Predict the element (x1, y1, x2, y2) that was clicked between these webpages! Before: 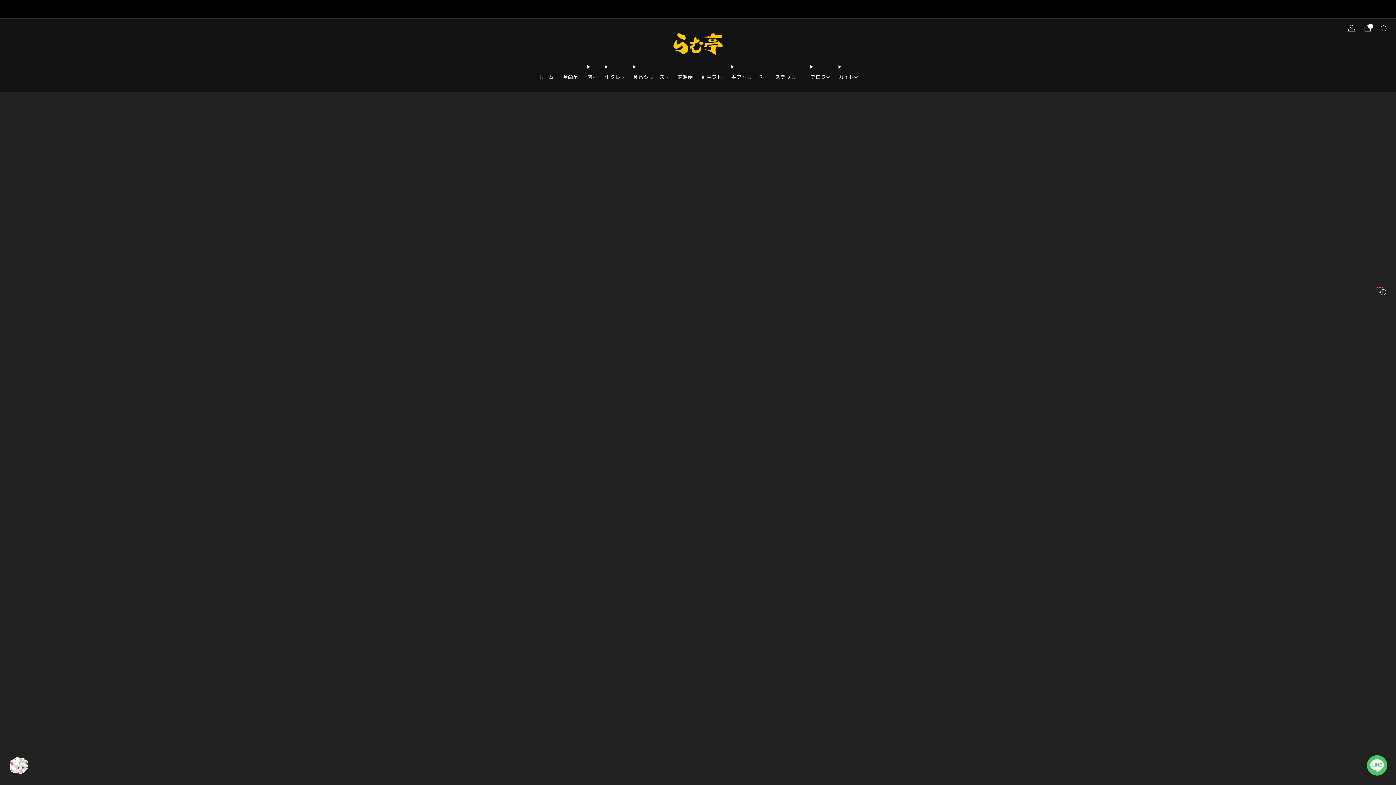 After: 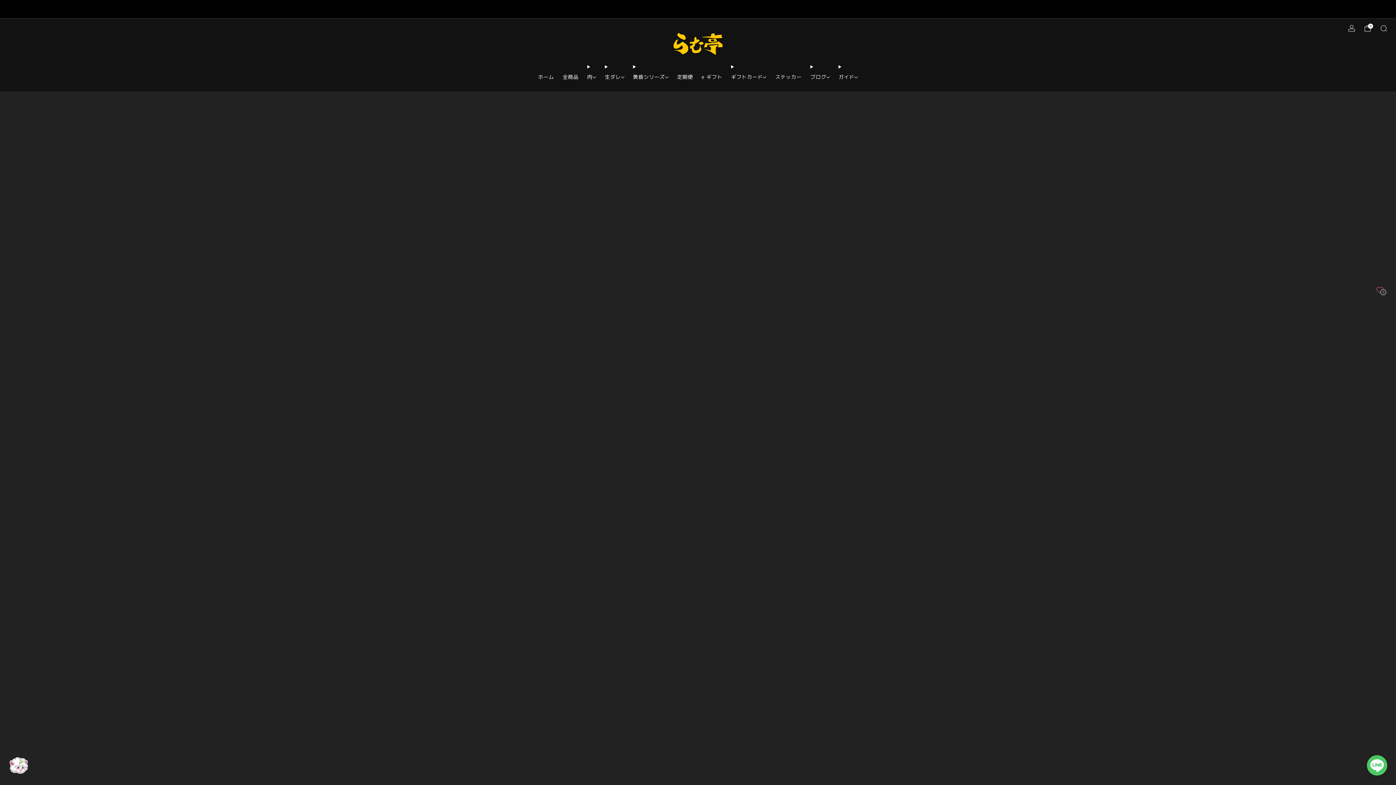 Action: bbox: (775, 71, 801, 82) label: ステッカー